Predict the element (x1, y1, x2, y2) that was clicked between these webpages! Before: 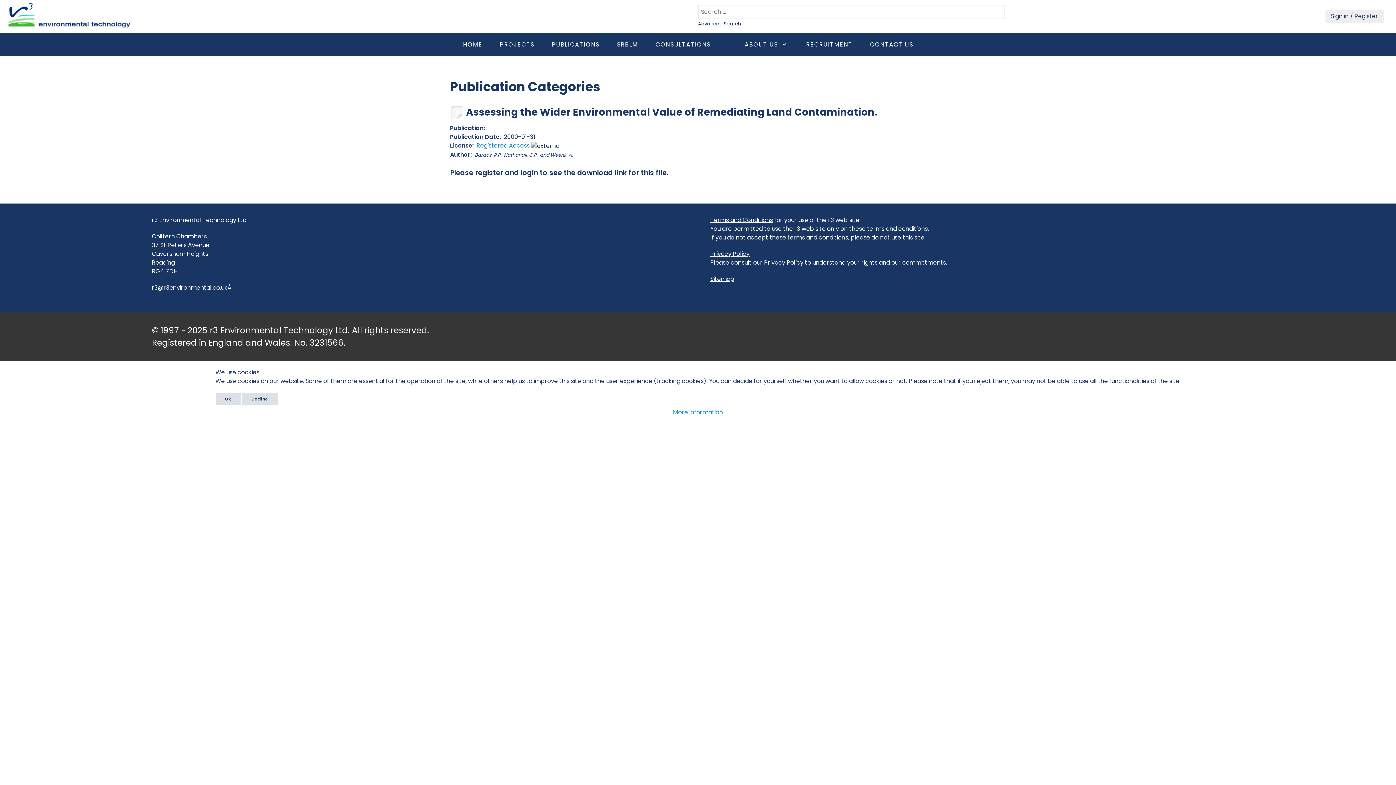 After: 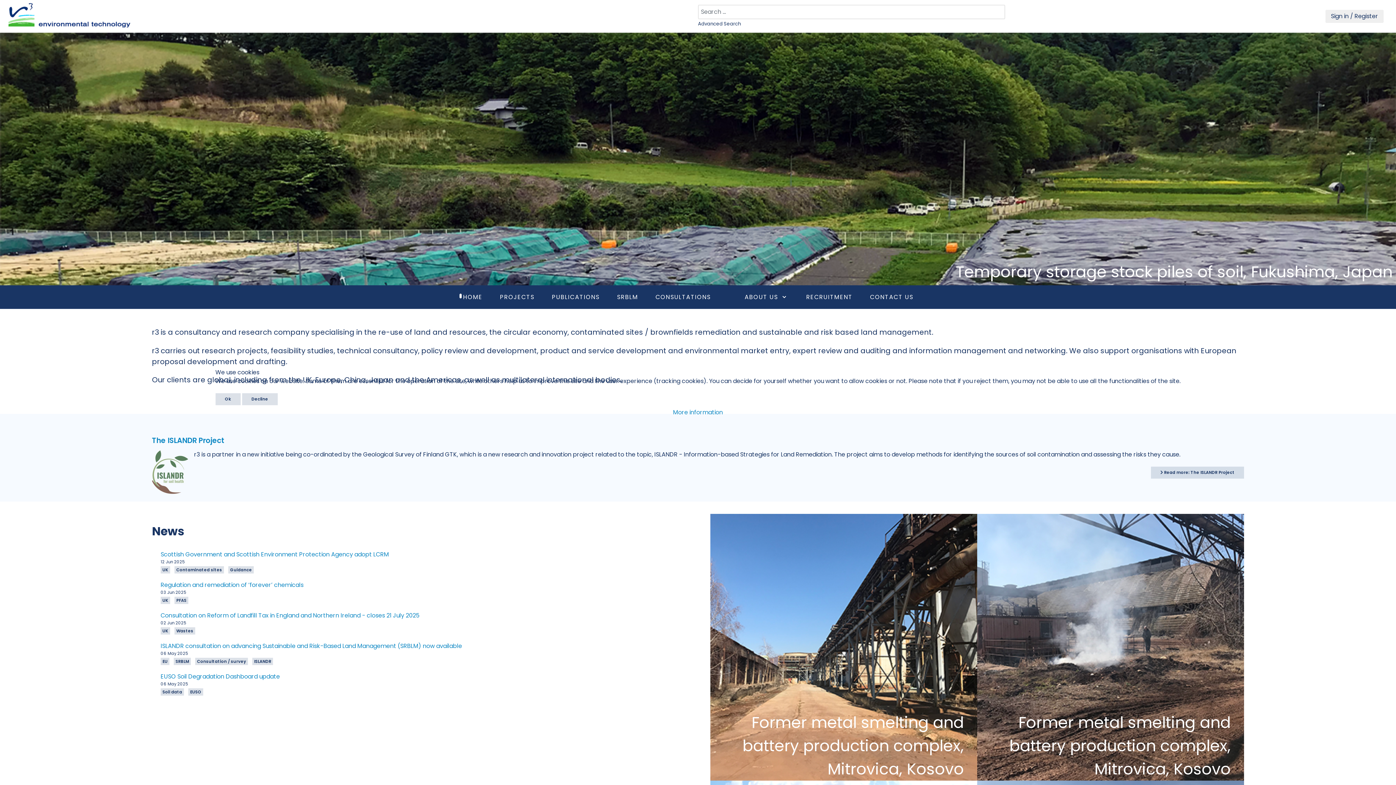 Action: label: More information bbox: (673, 408, 723, 416)